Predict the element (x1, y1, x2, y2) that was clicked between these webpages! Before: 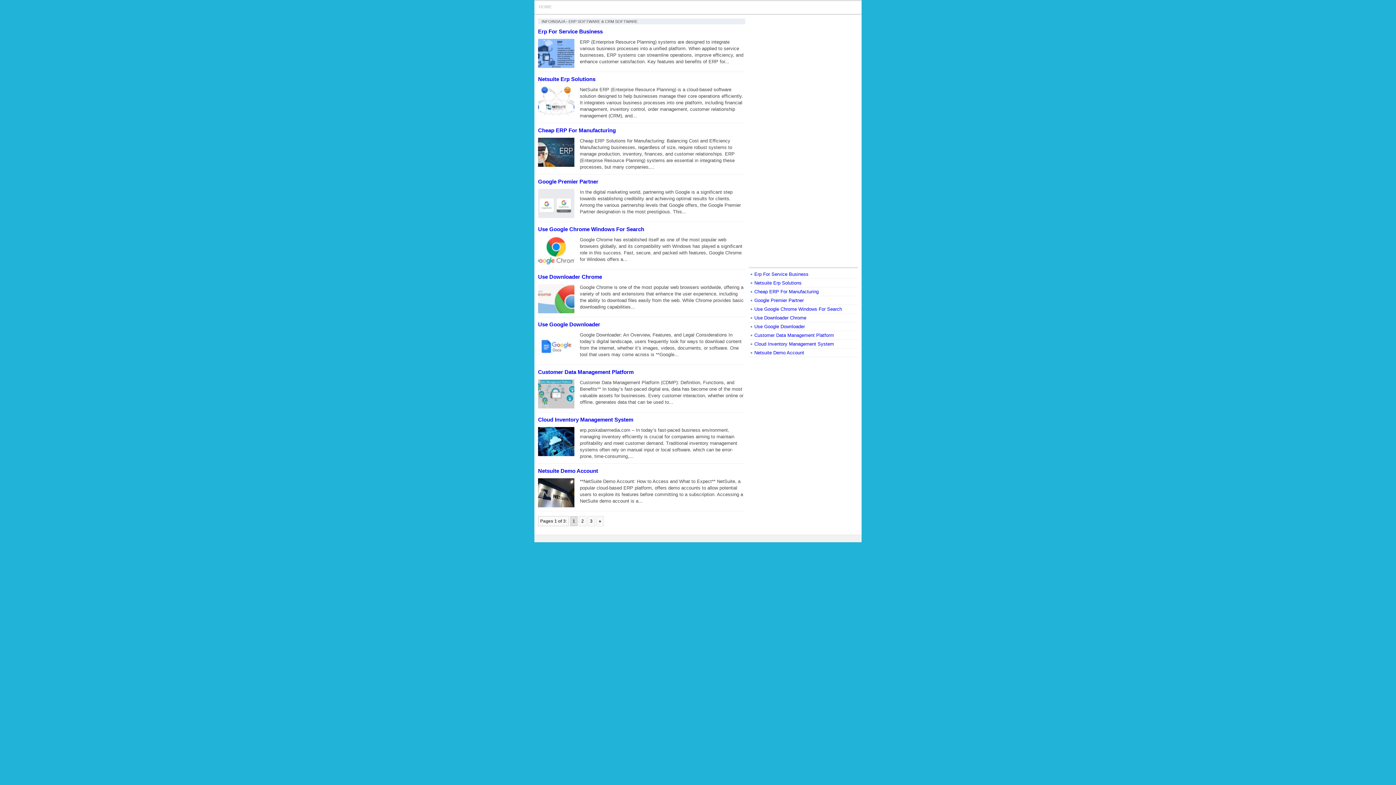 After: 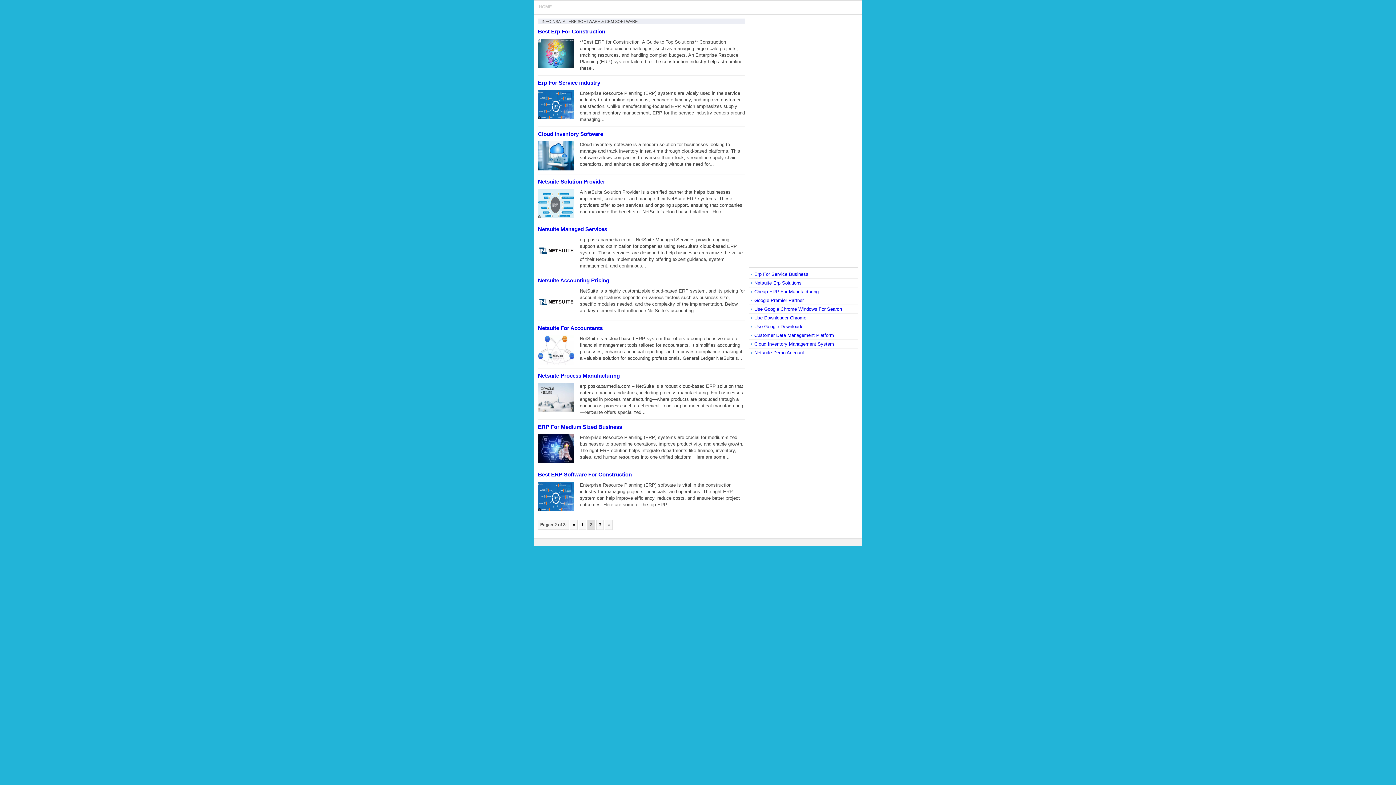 Action: label: » bbox: (596, 516, 604, 526)